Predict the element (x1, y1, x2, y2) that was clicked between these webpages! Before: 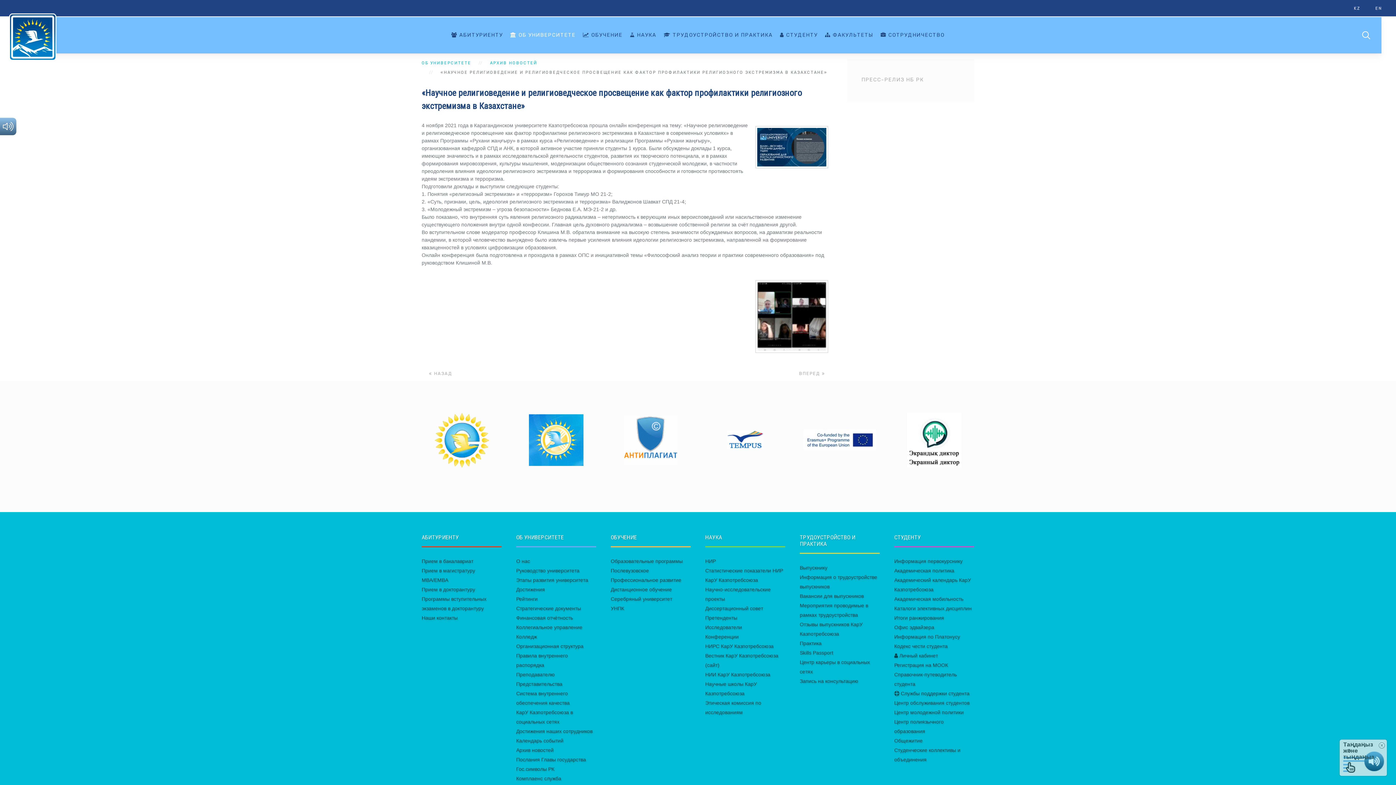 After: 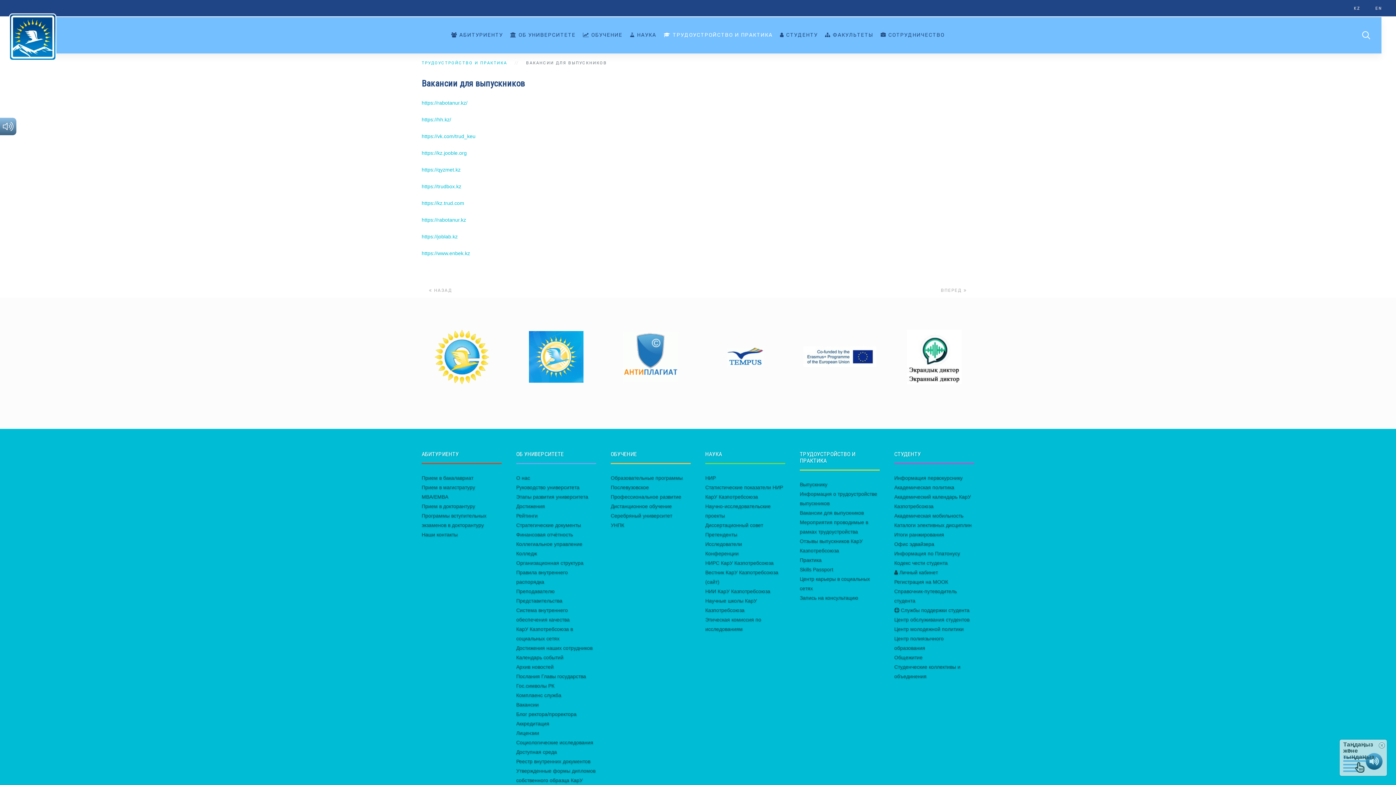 Action: bbox: (799, 593, 863, 599) label: Вакансии для выпускников